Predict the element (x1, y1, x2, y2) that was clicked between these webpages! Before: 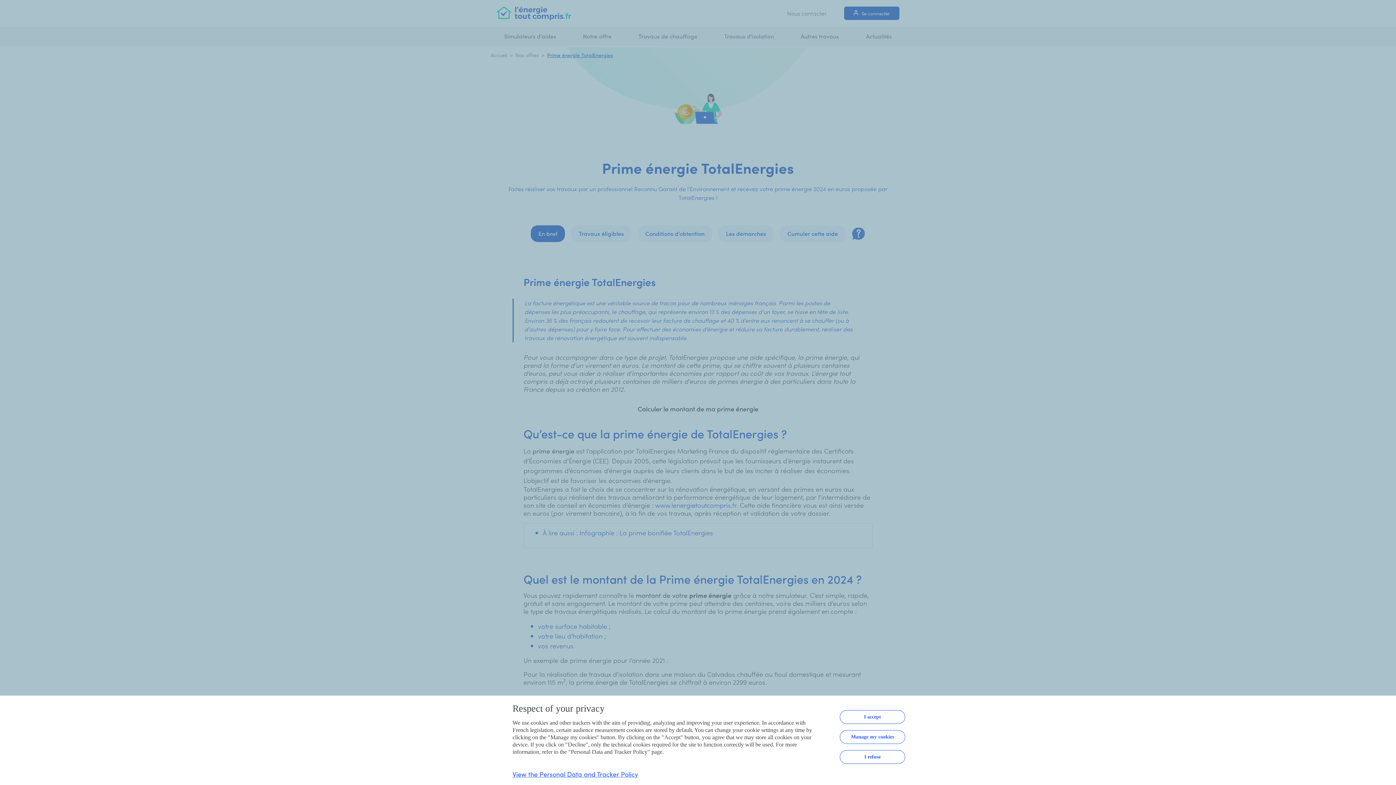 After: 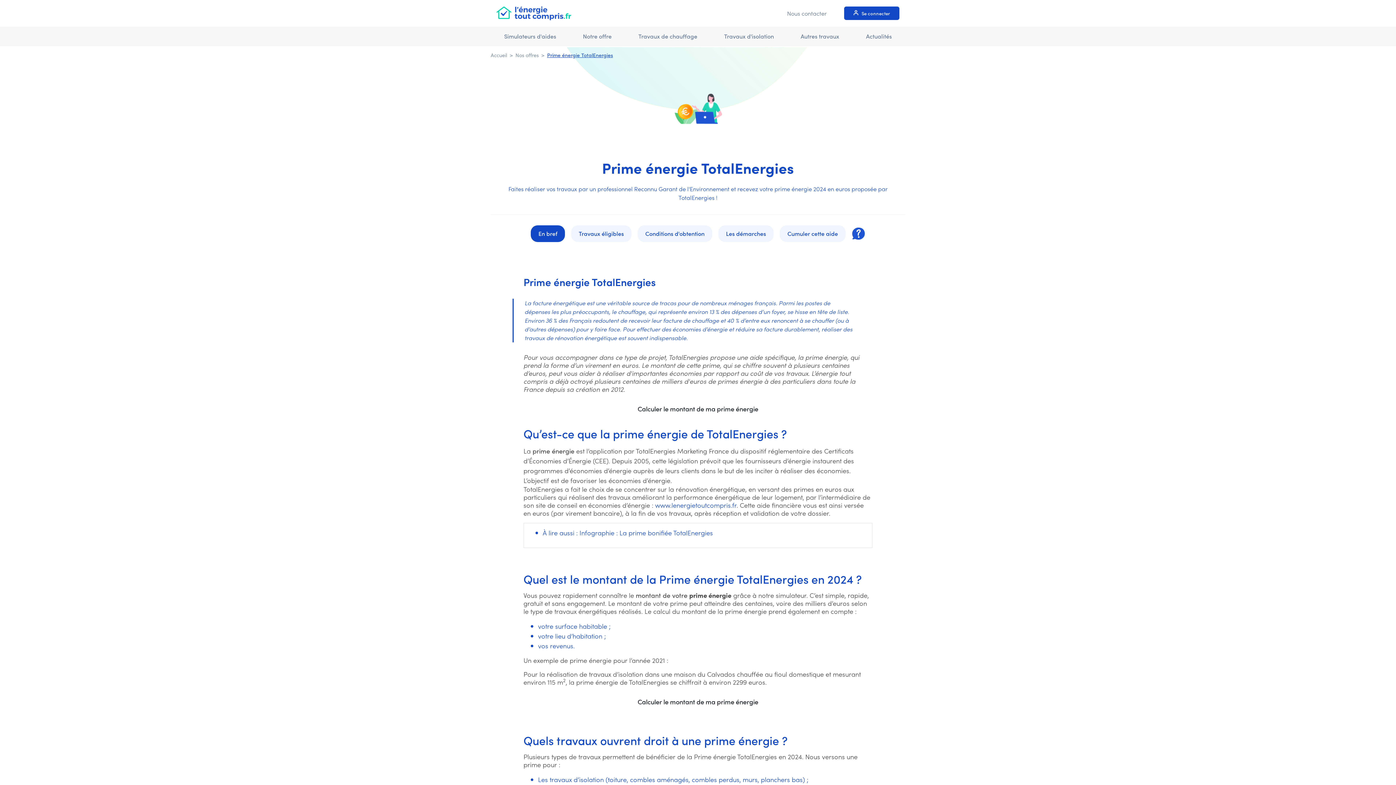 Action: label: I accept bbox: (840, 710, 905, 724)